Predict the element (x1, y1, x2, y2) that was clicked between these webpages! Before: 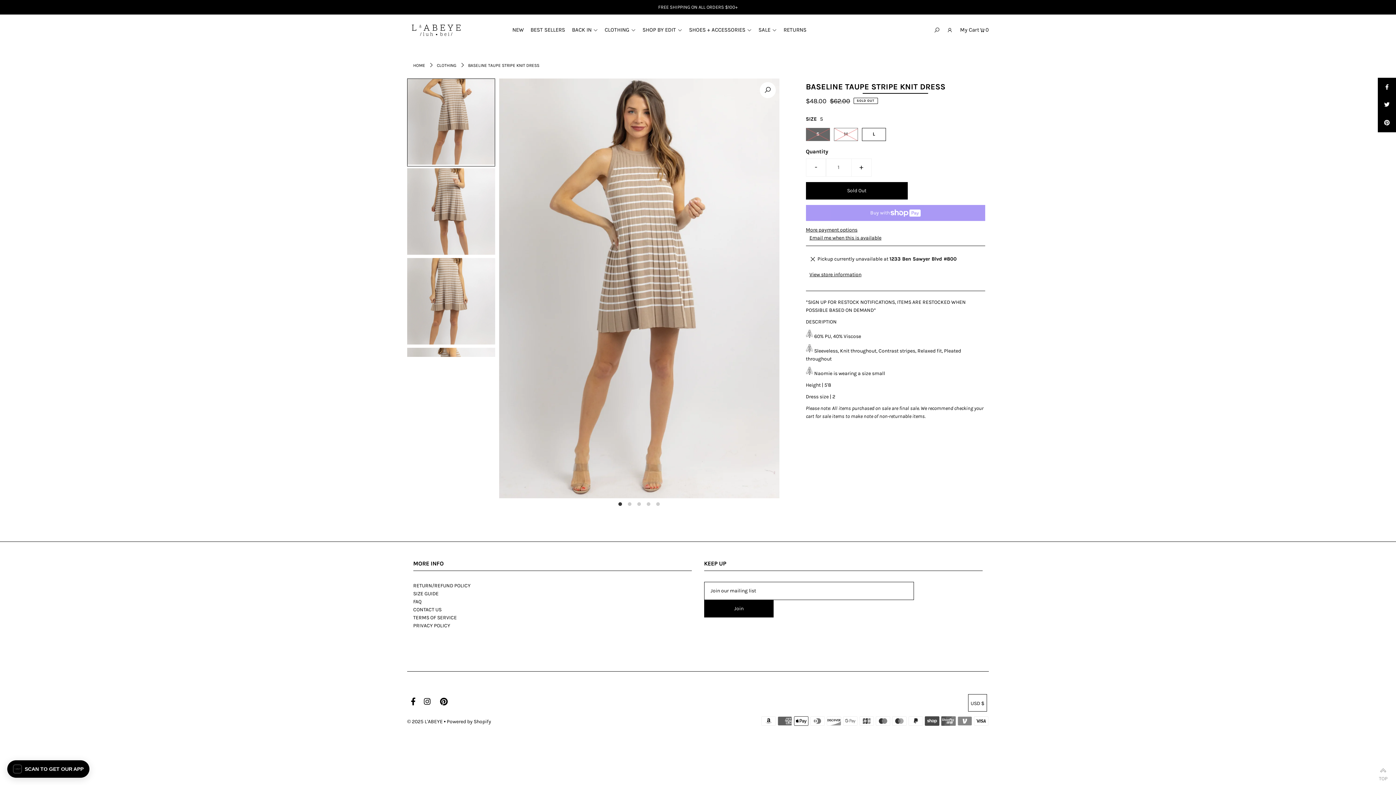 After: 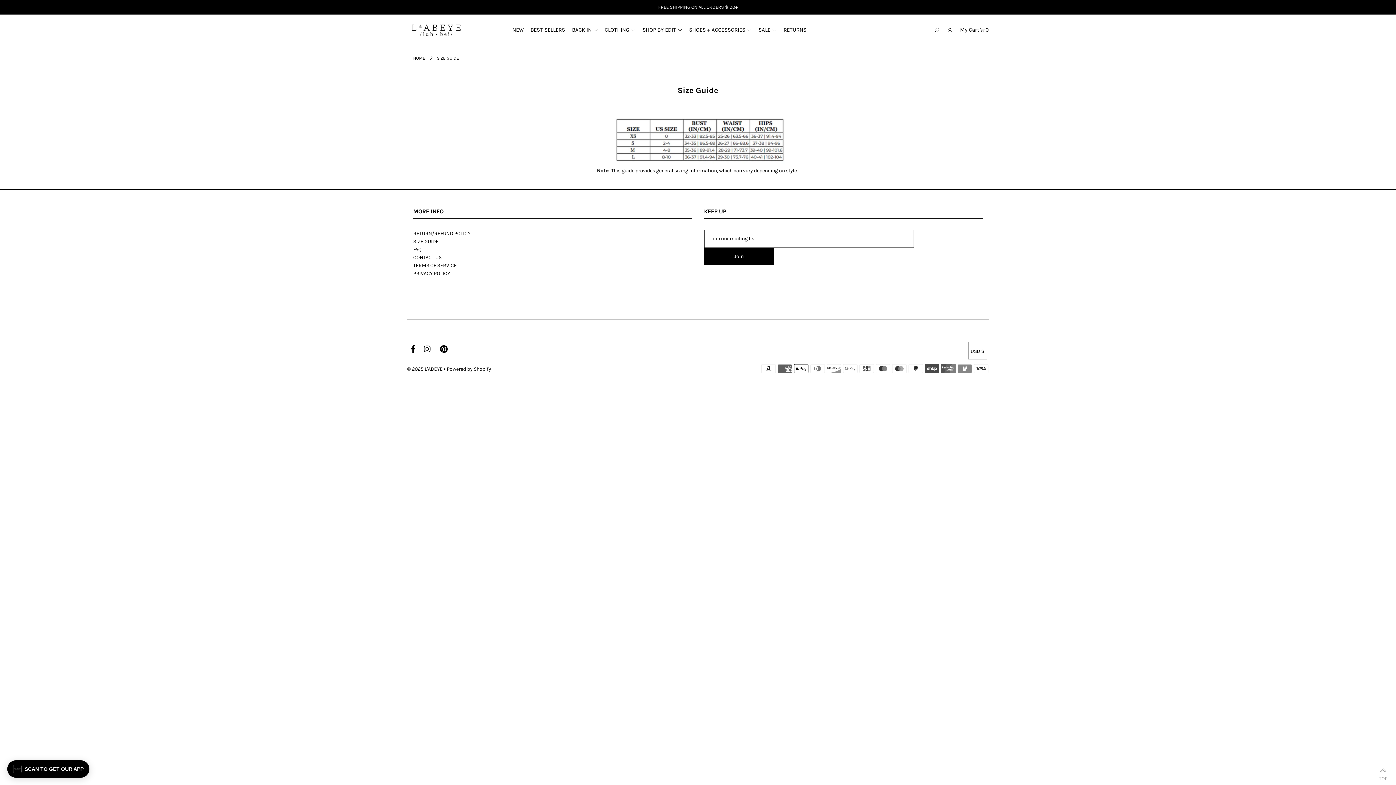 Action: bbox: (413, 591, 438, 597) label: SIZE GUIDE